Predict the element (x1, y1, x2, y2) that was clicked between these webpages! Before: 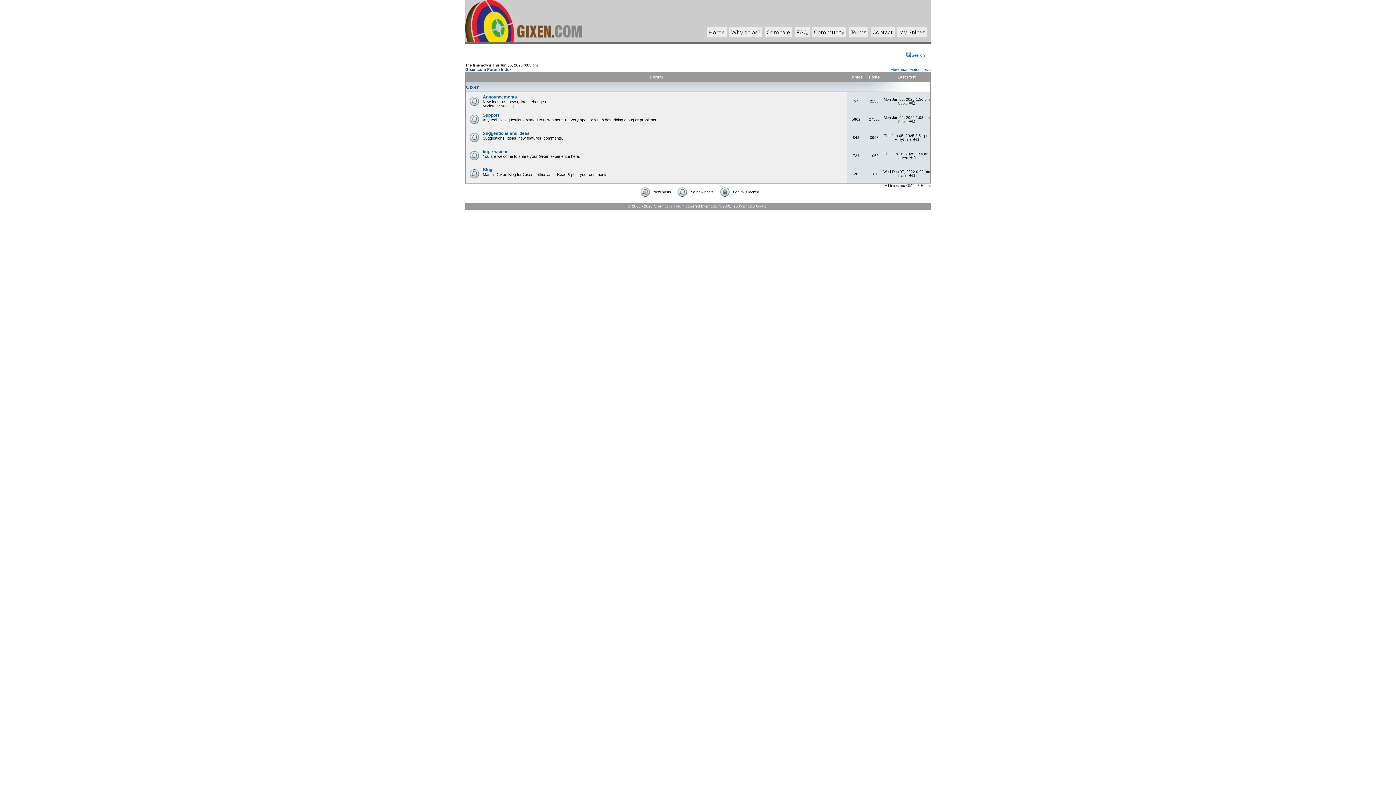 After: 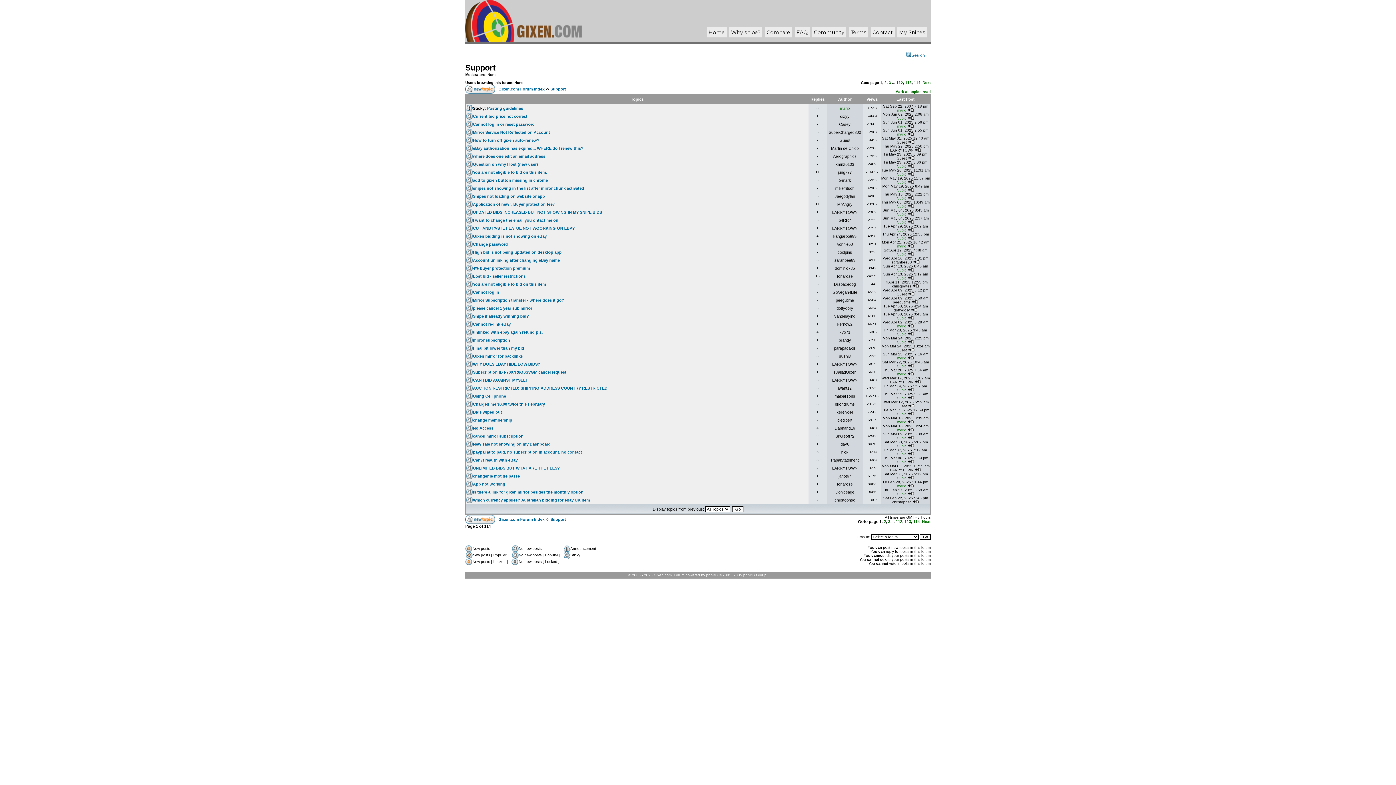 Action: bbox: (482, 112, 499, 117) label: Support